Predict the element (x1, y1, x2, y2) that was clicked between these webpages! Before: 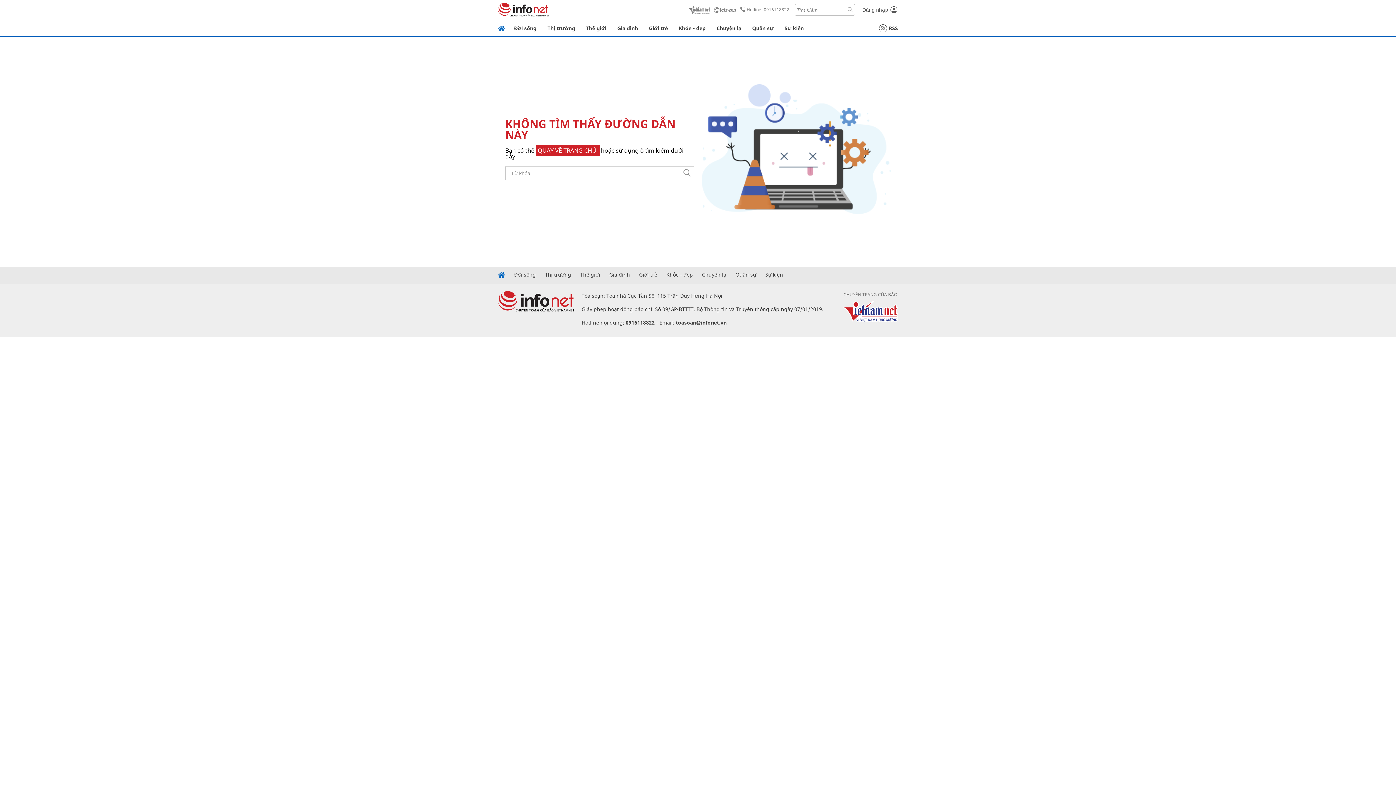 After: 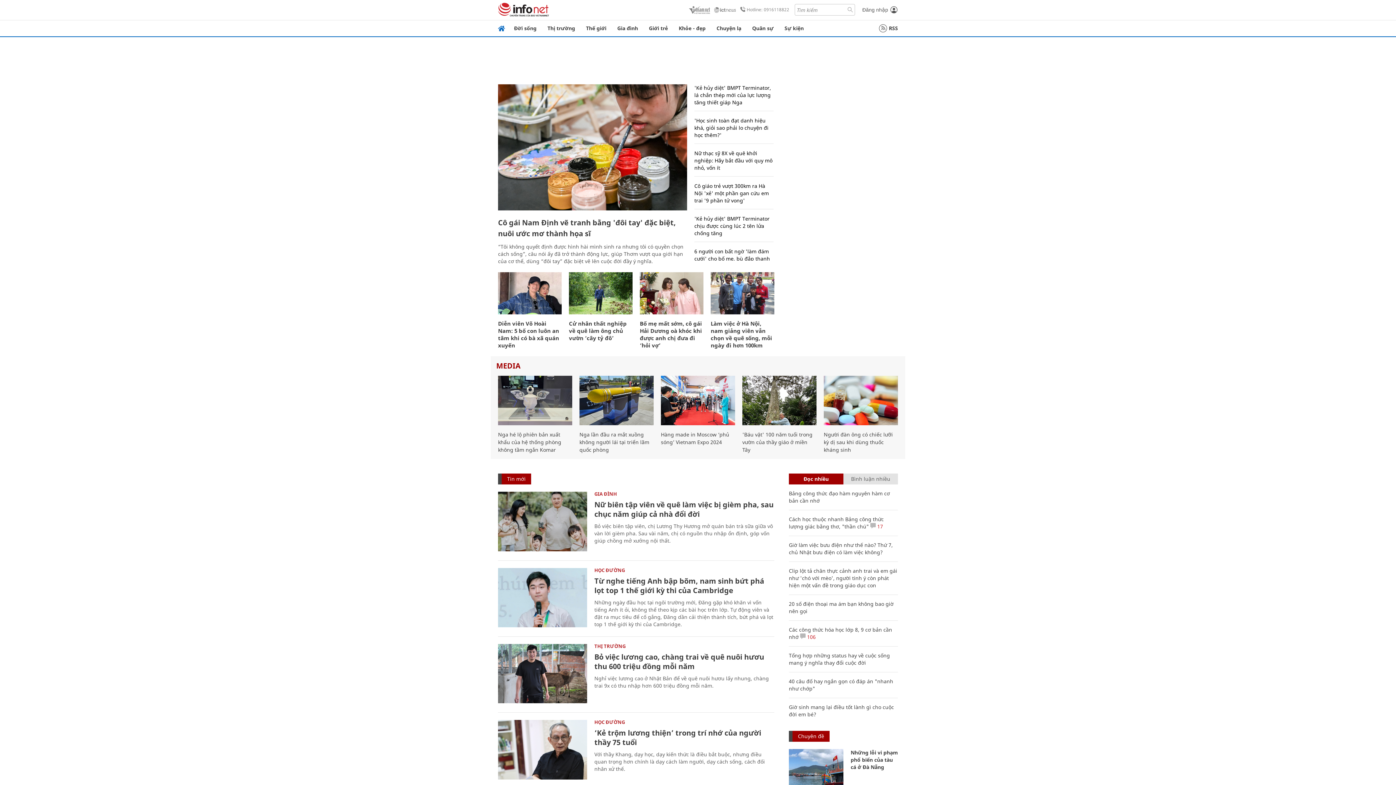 Action: bbox: (536, 146, 600, 154) label: QUAY VỀ TRANG CHỦ 